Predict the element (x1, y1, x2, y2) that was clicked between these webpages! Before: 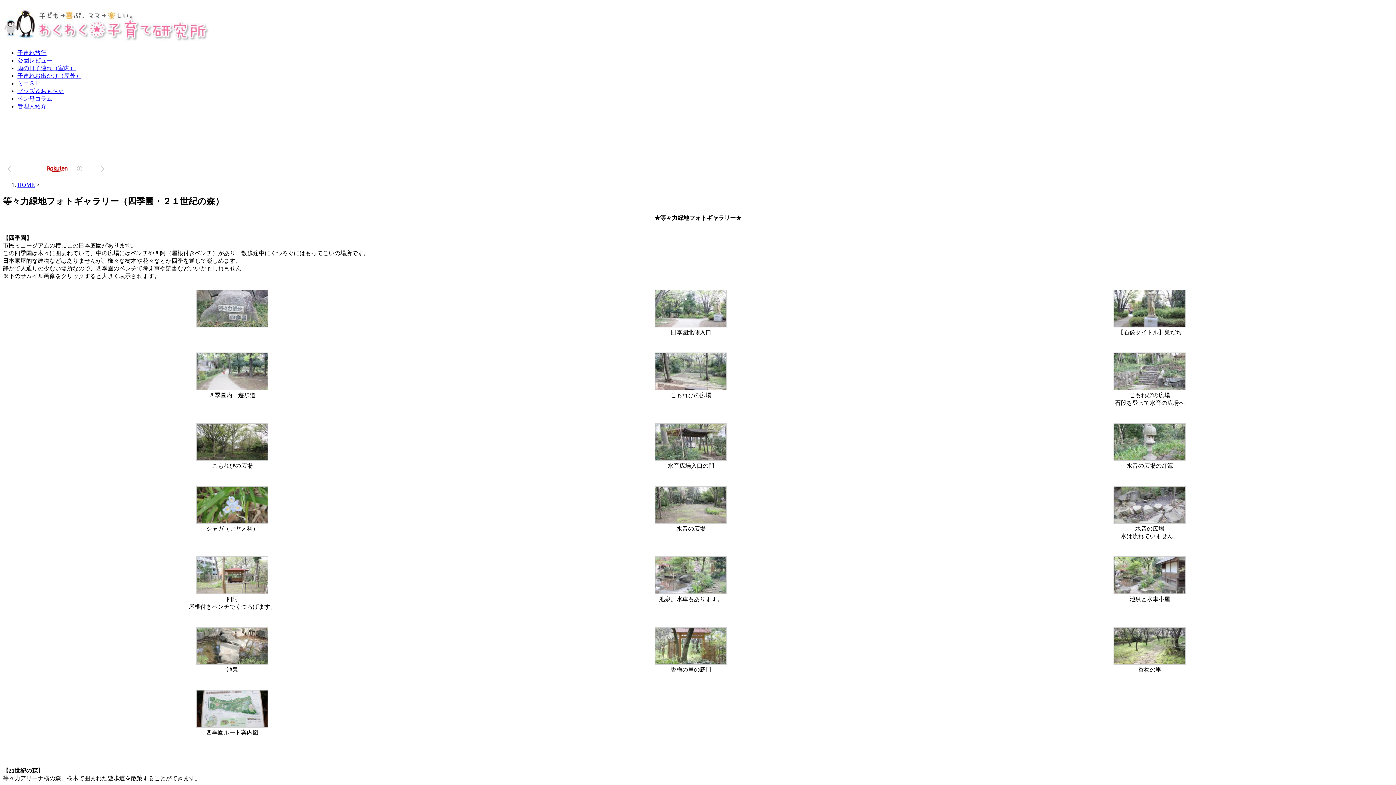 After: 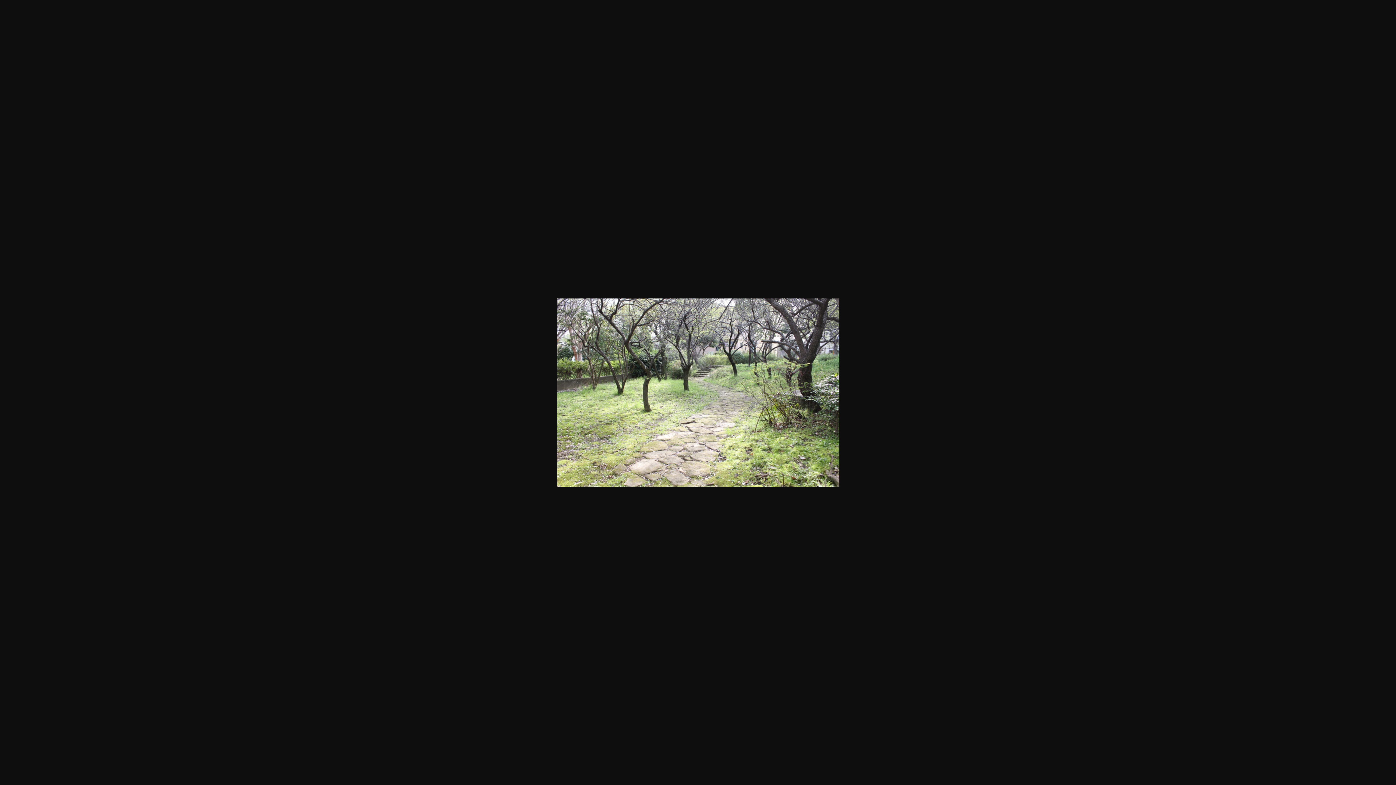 Action: bbox: (1113, 659, 1186, 666)